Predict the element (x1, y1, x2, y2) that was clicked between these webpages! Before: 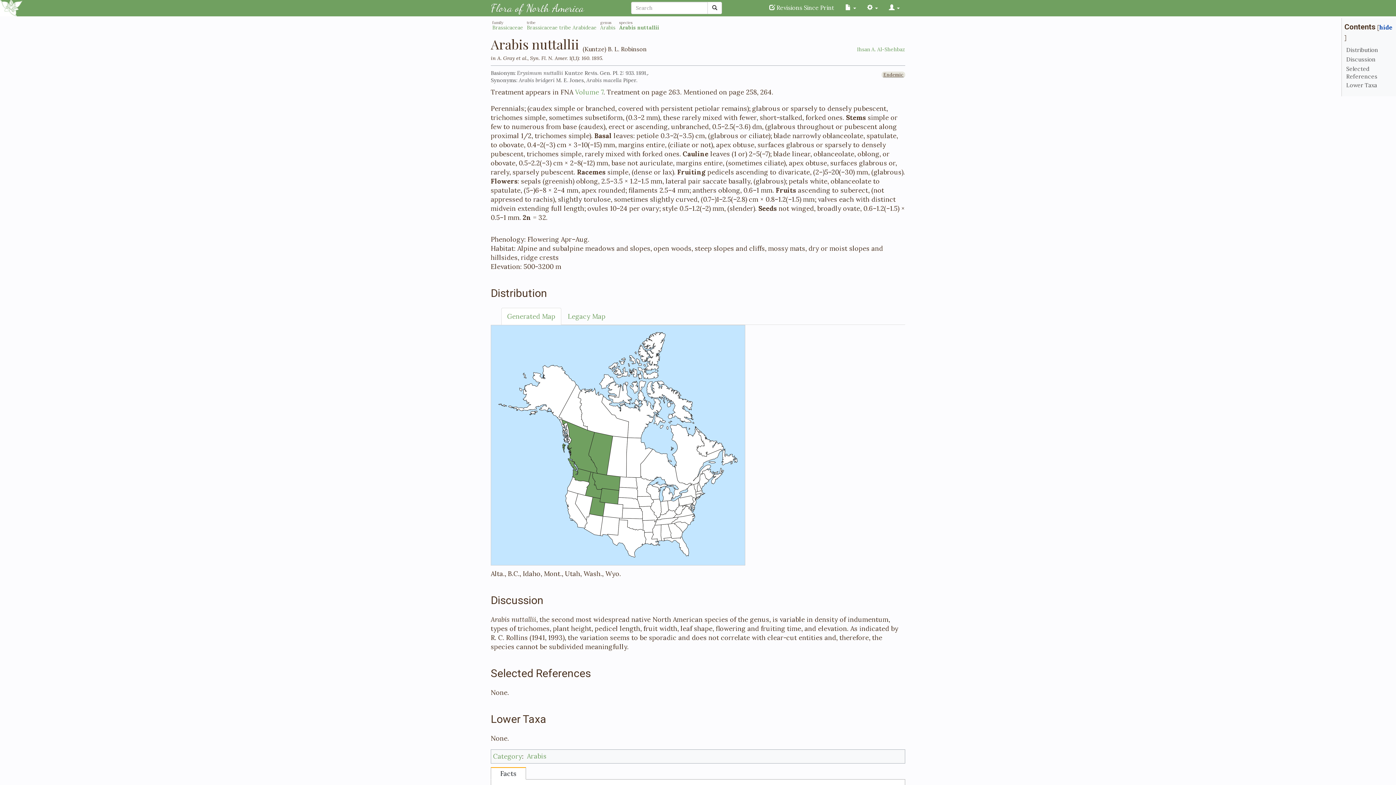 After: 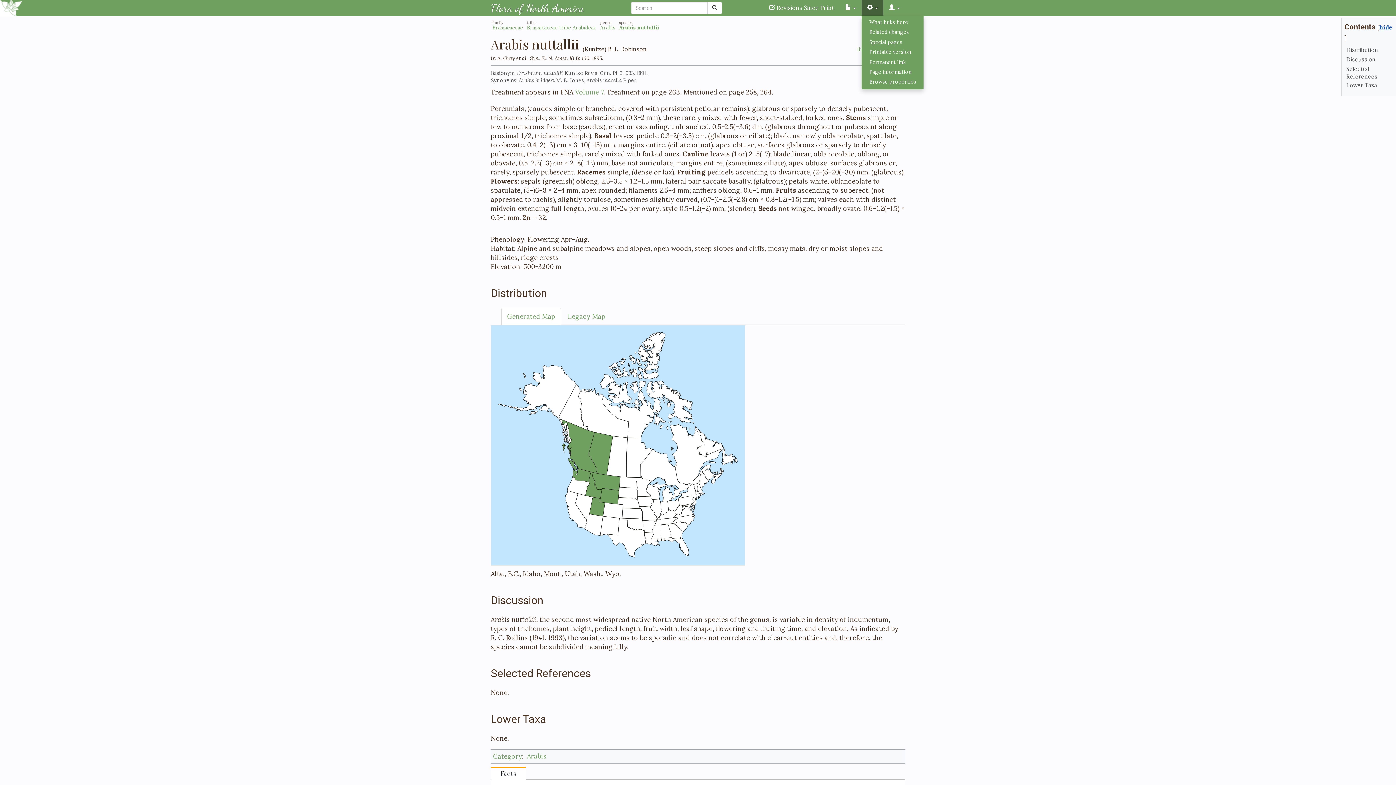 Action: bbox: (861, 0, 883, 15) label:  